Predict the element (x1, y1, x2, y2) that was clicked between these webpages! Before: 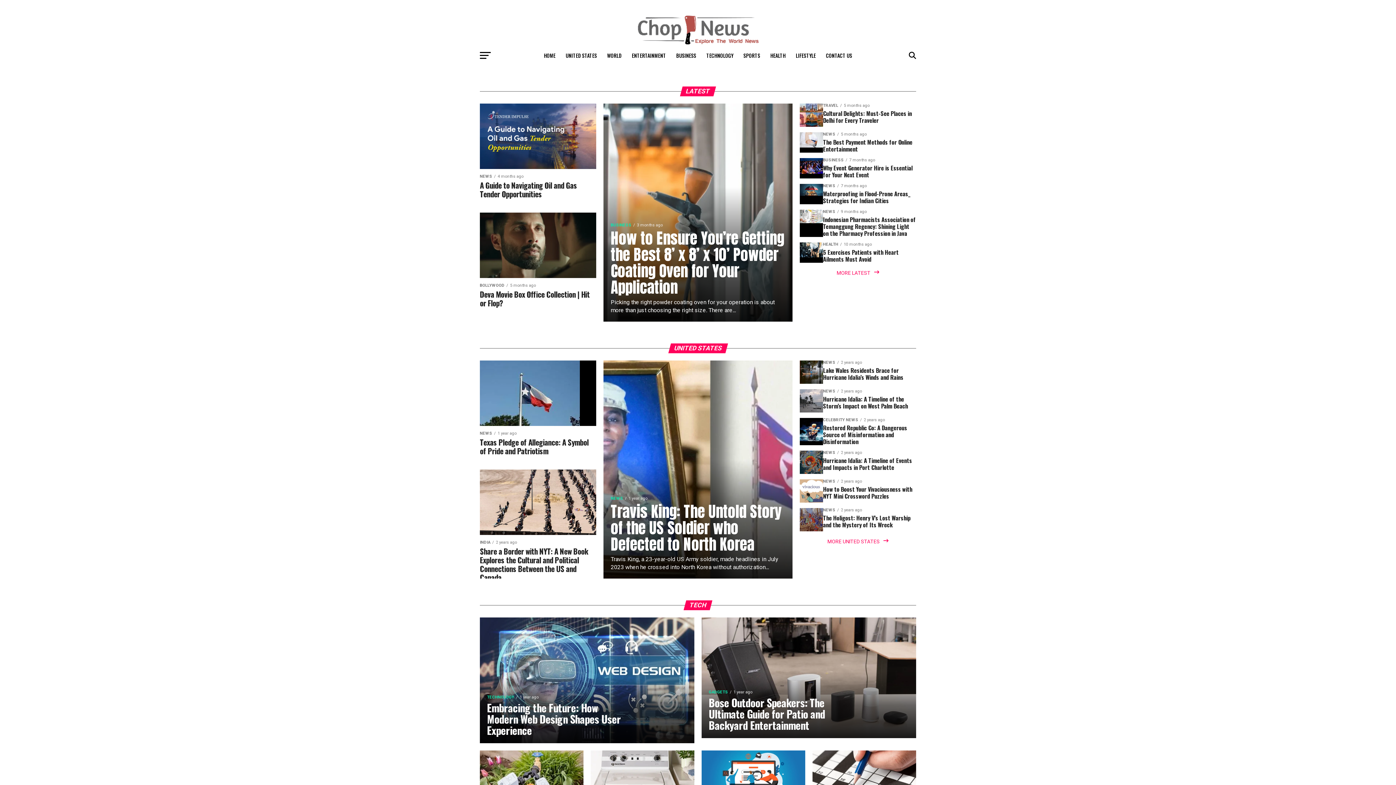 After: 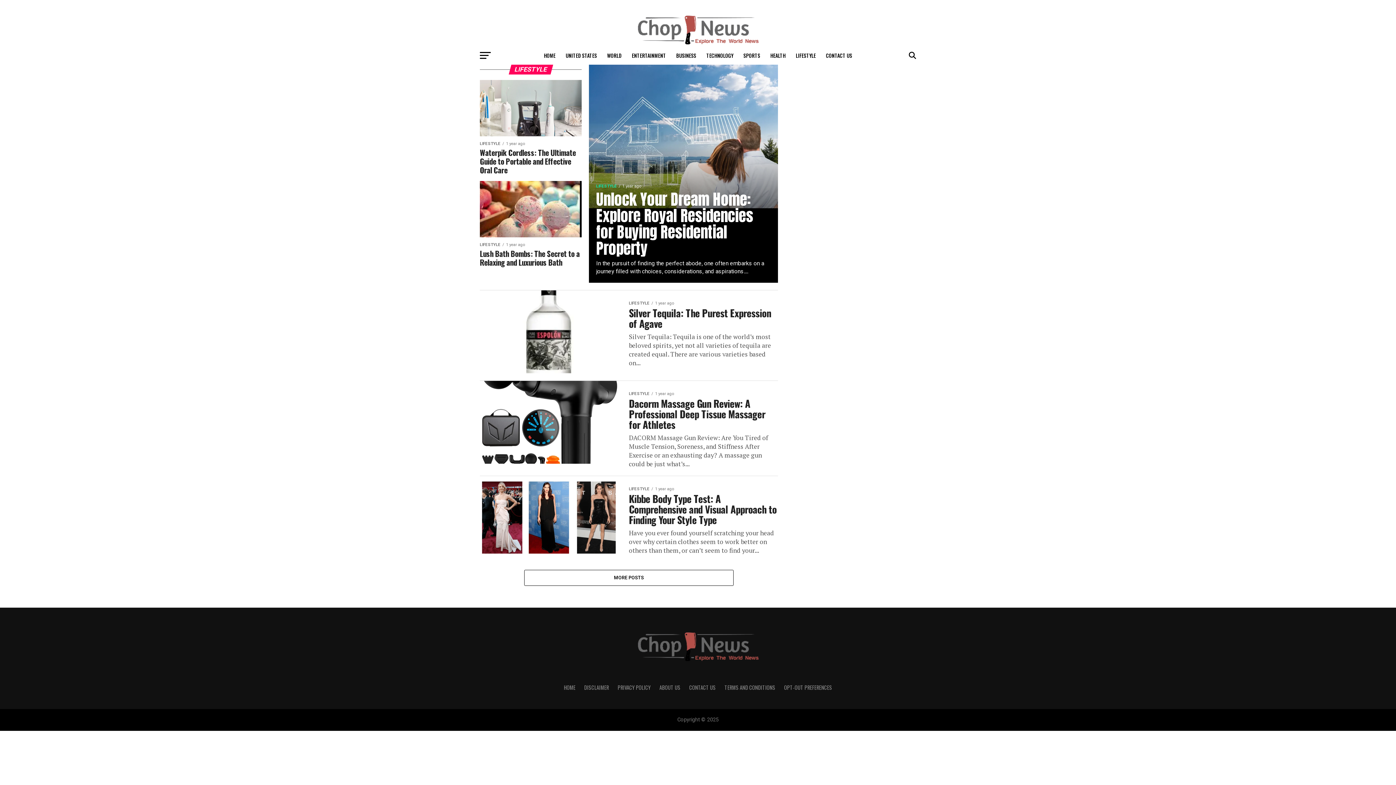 Action: bbox: (791, 46, 820, 64) label: LIFESTYLE